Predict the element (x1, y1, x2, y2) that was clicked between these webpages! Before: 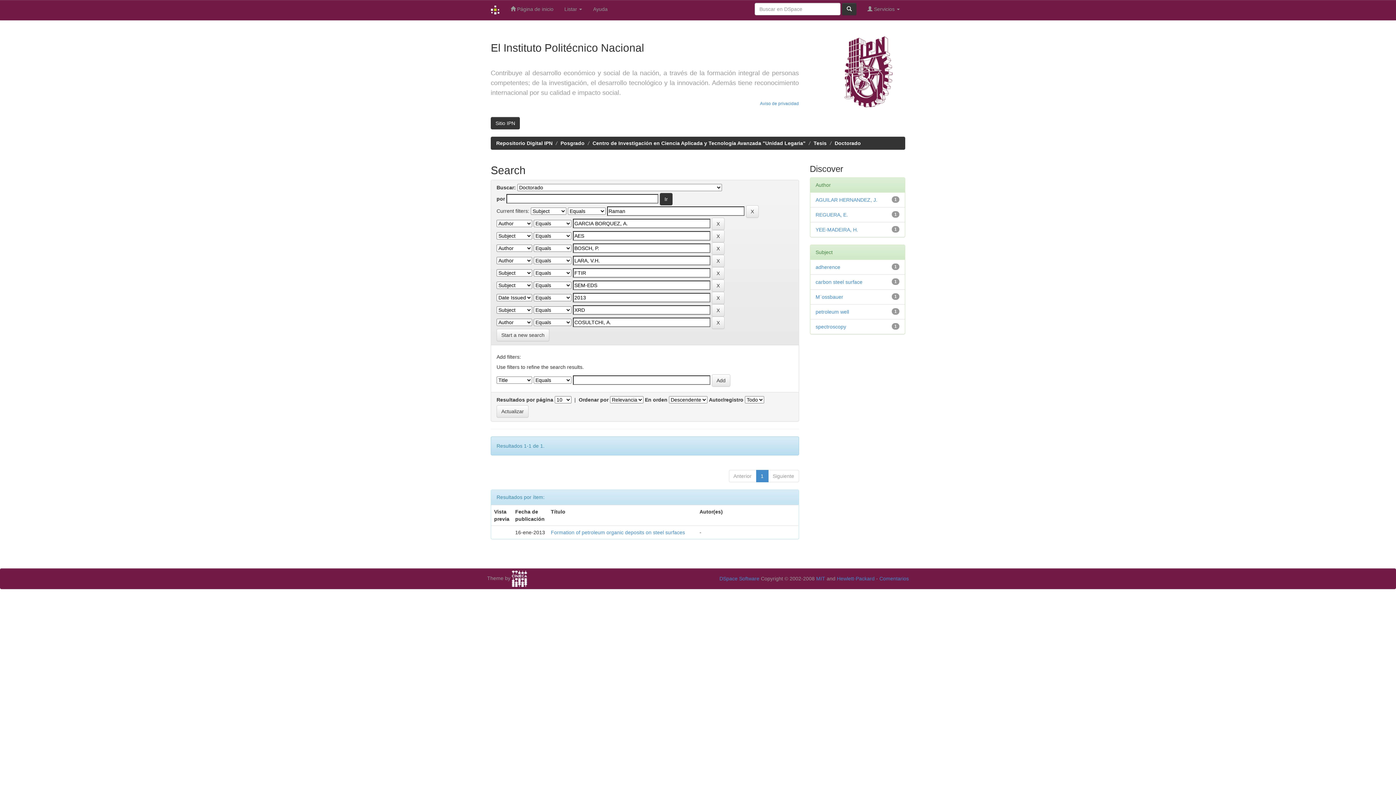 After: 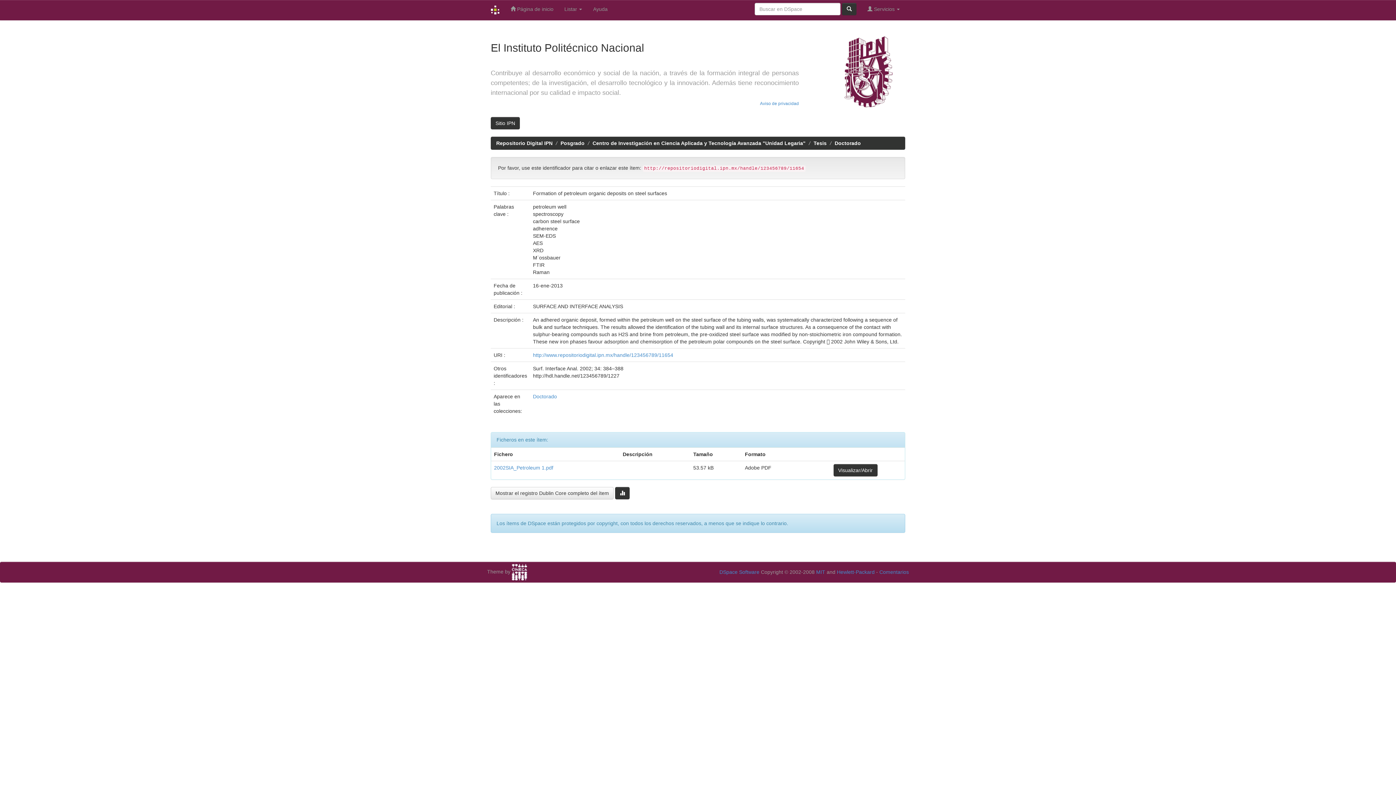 Action: bbox: (551, 529, 685, 535) label: Formation of petroleum organic deposits on steel surfaces